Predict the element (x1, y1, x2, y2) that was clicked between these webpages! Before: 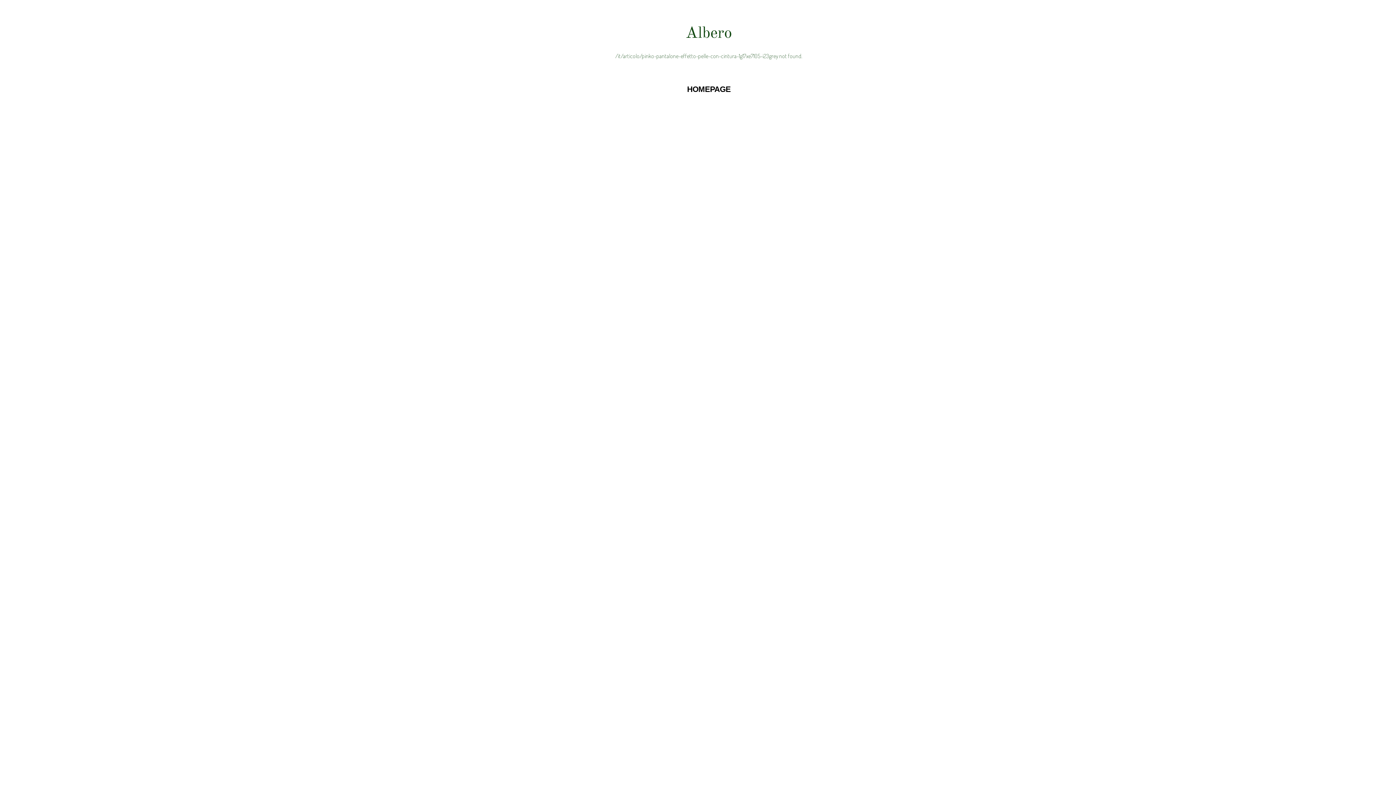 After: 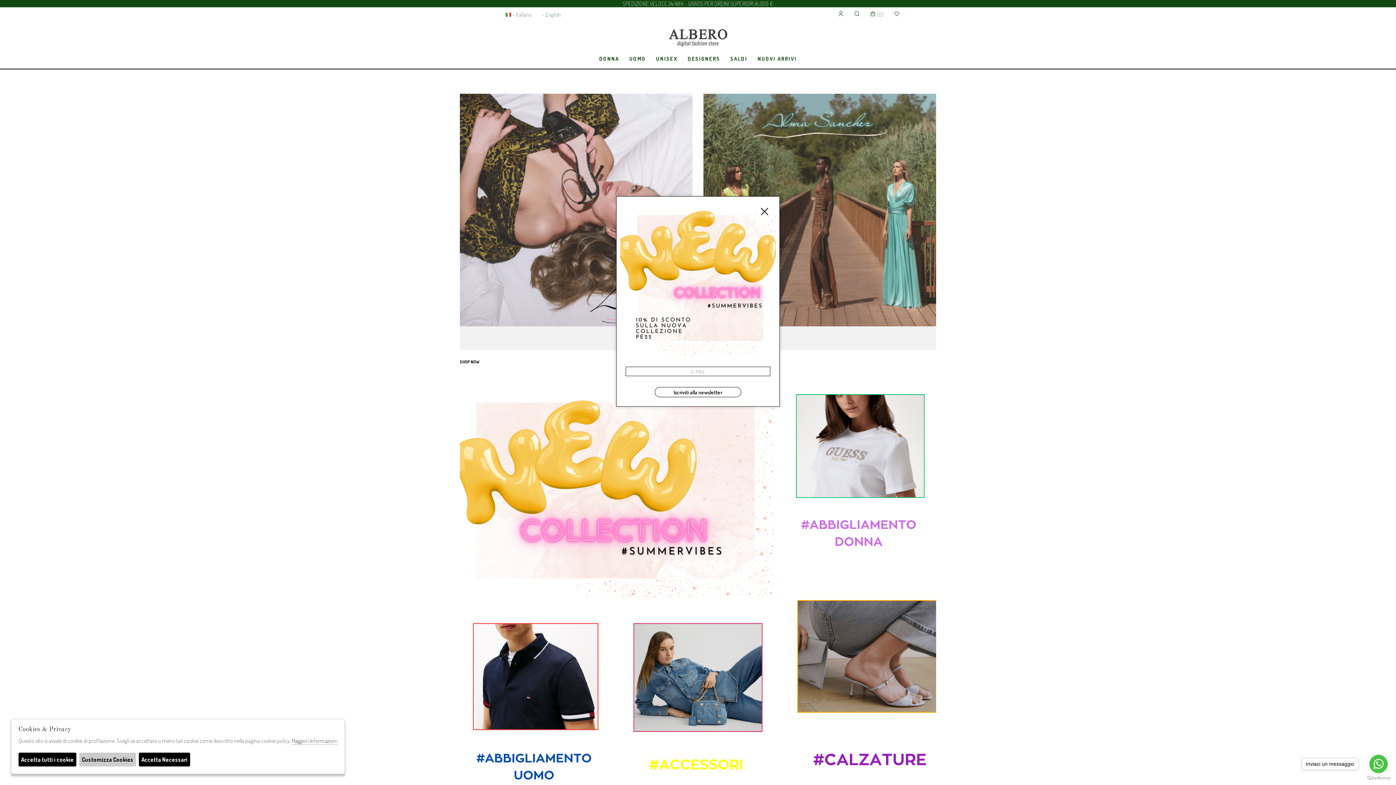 Action: label: HOMEPAGE bbox: (687, 85, 730, 93)